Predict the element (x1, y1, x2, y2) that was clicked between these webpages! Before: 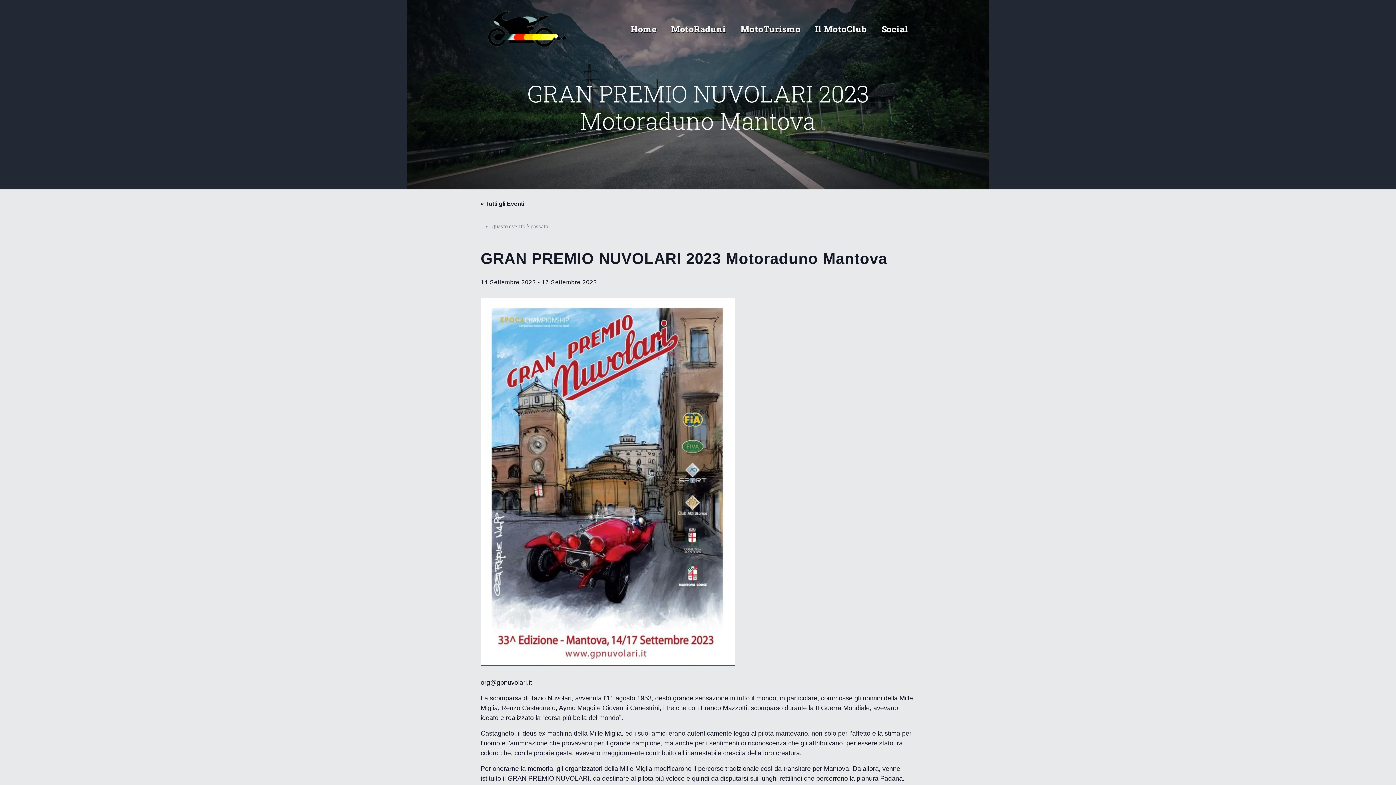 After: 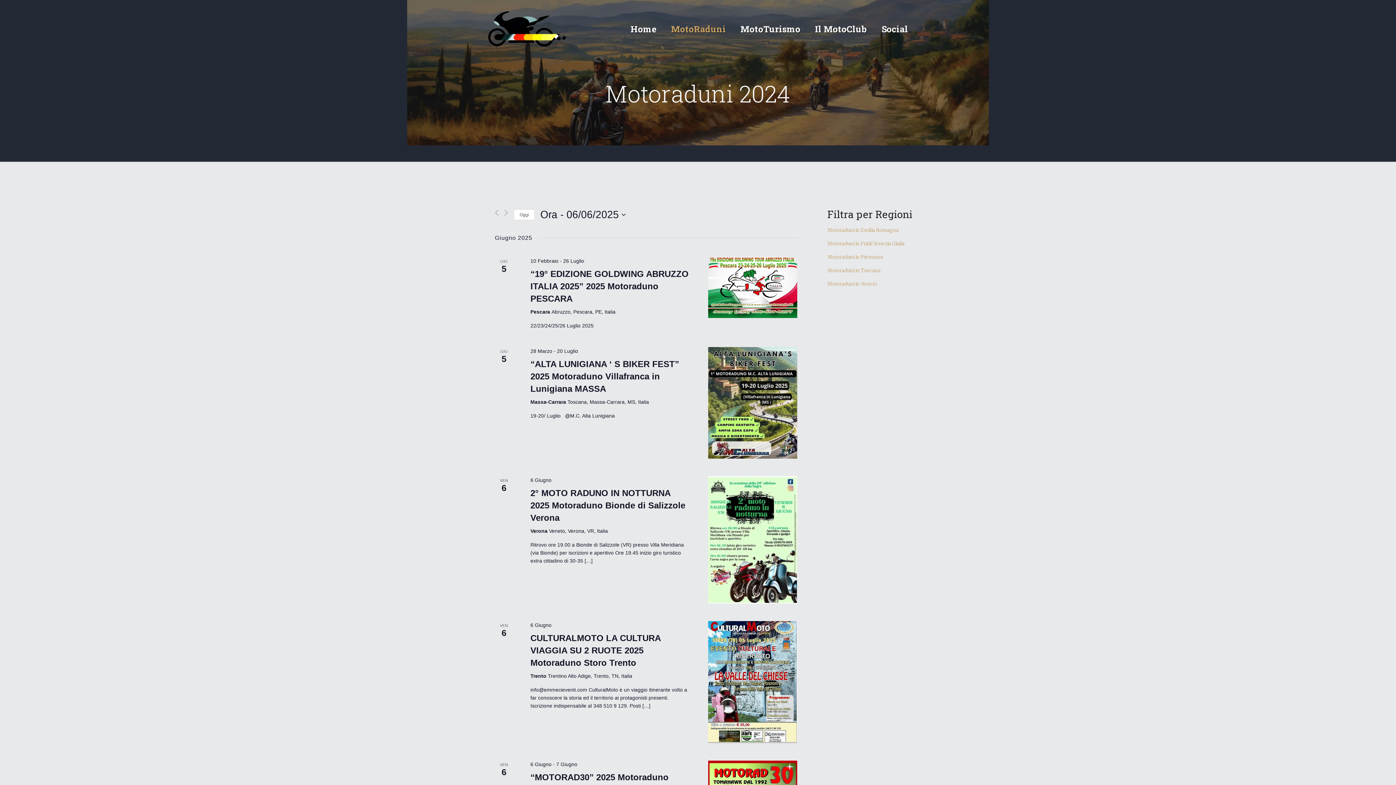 Action: label: MotoRaduni bbox: (664, 0, 733, 58)